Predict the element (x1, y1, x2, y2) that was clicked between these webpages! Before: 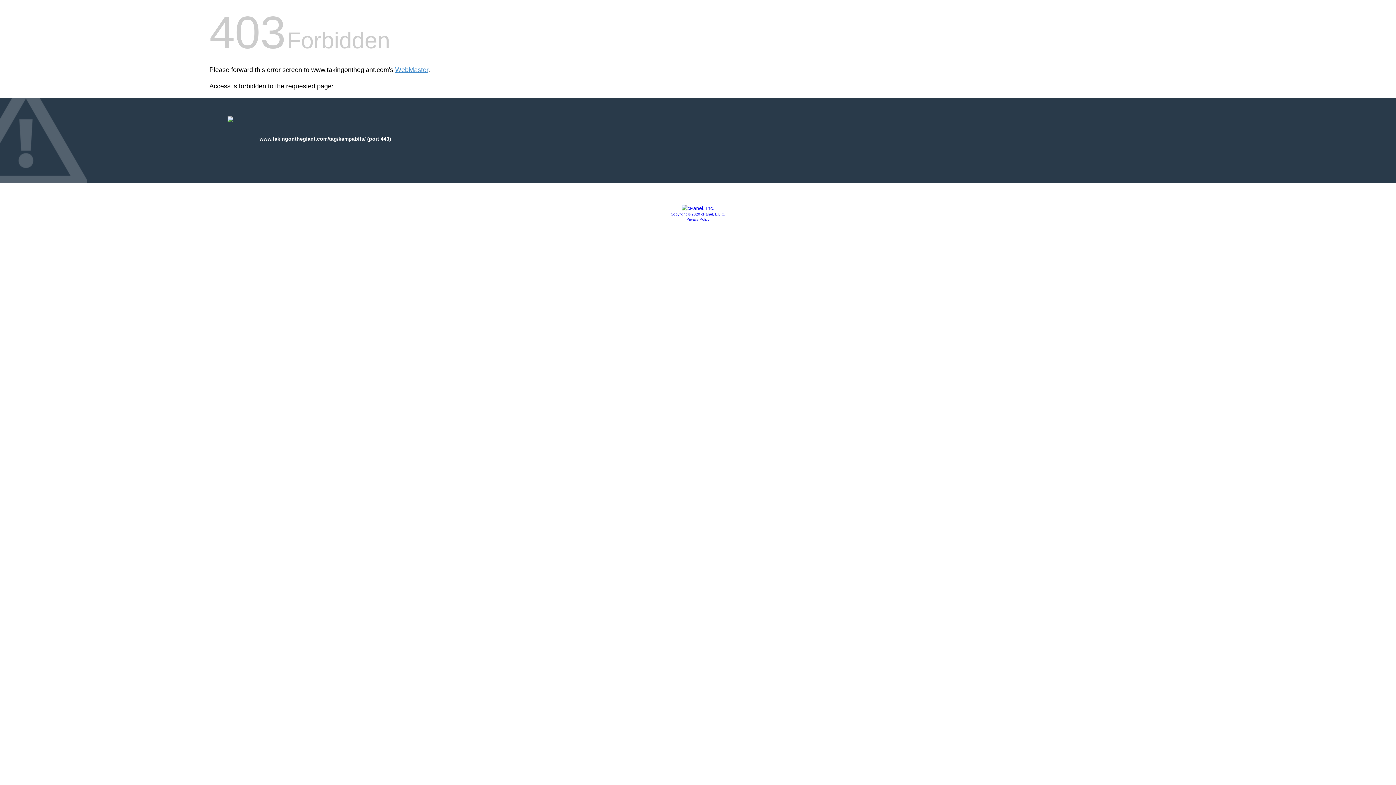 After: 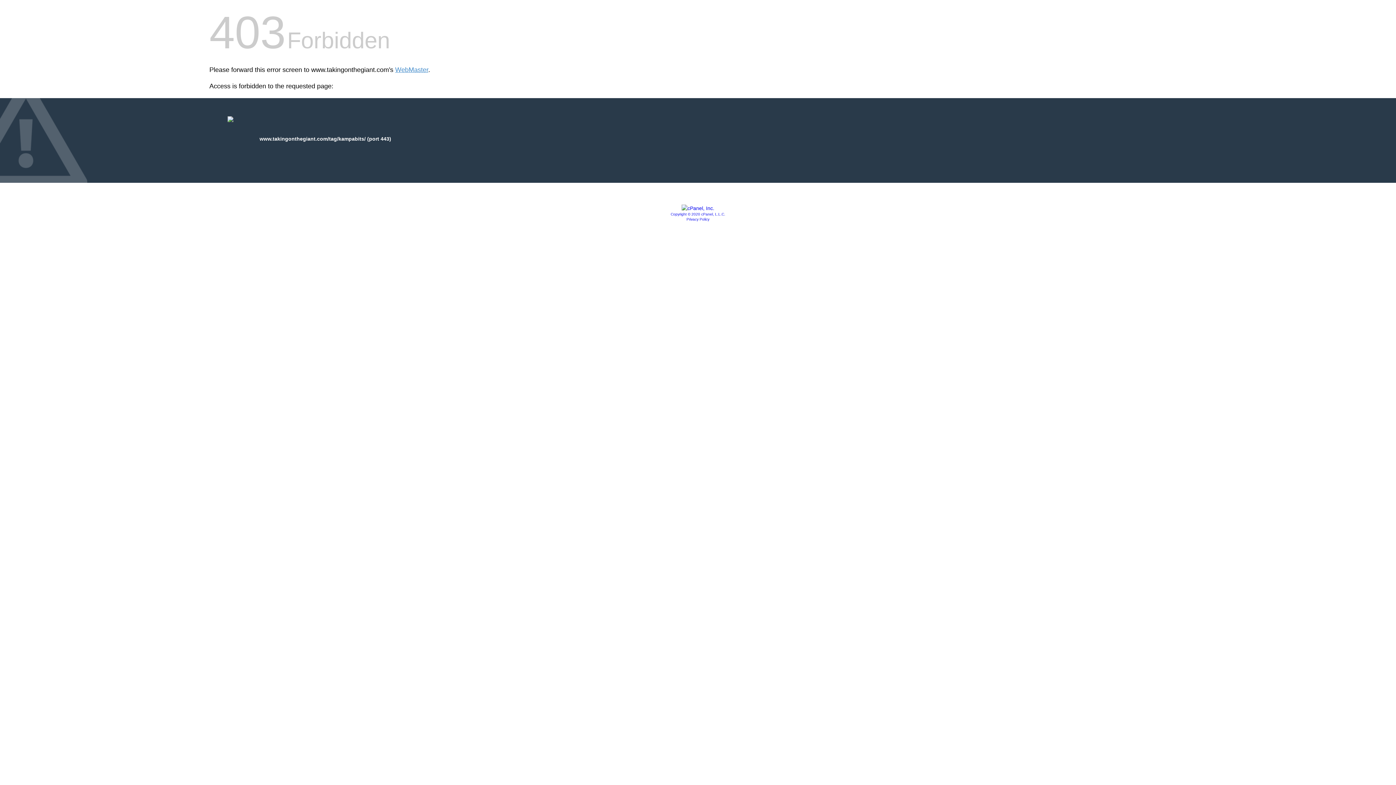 Action: bbox: (686, 217, 709, 221) label: Privacy Policy